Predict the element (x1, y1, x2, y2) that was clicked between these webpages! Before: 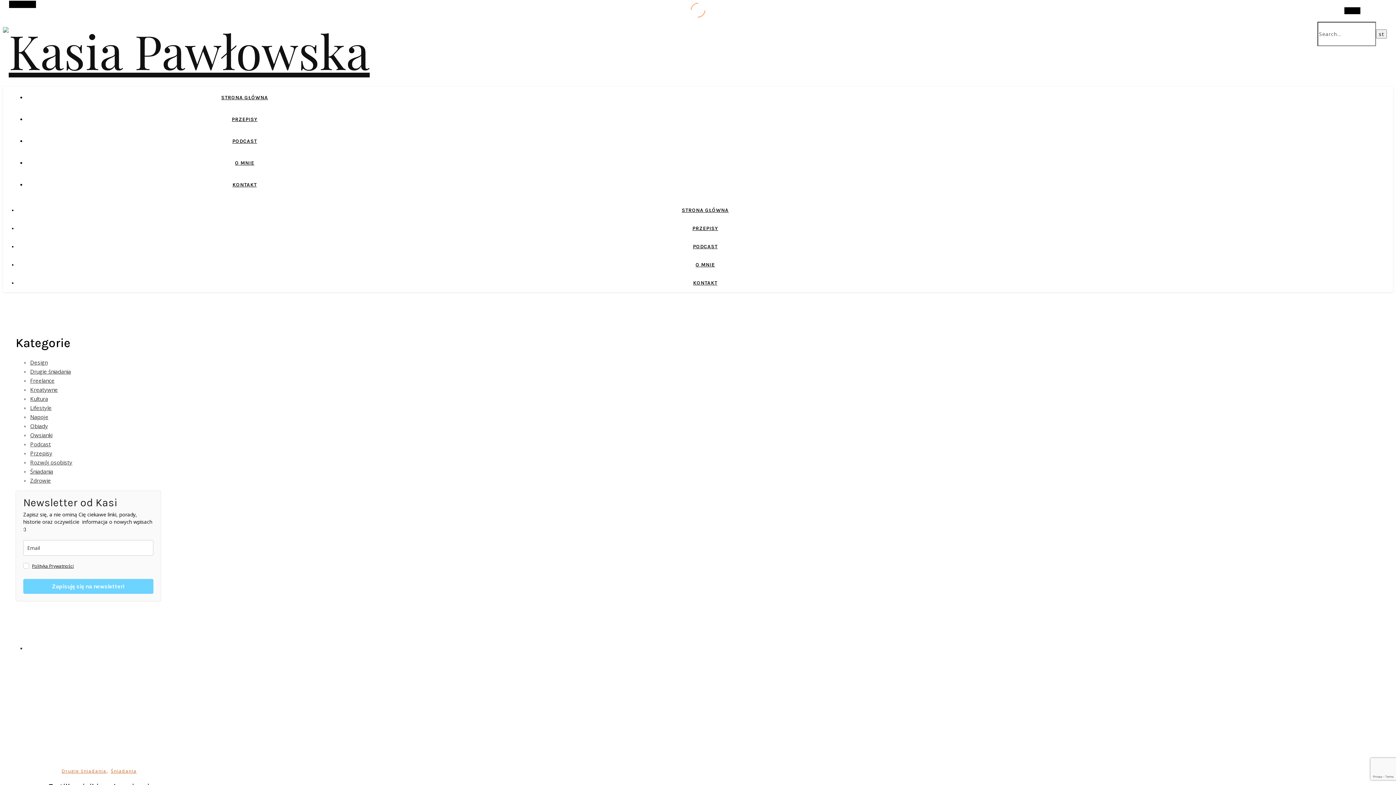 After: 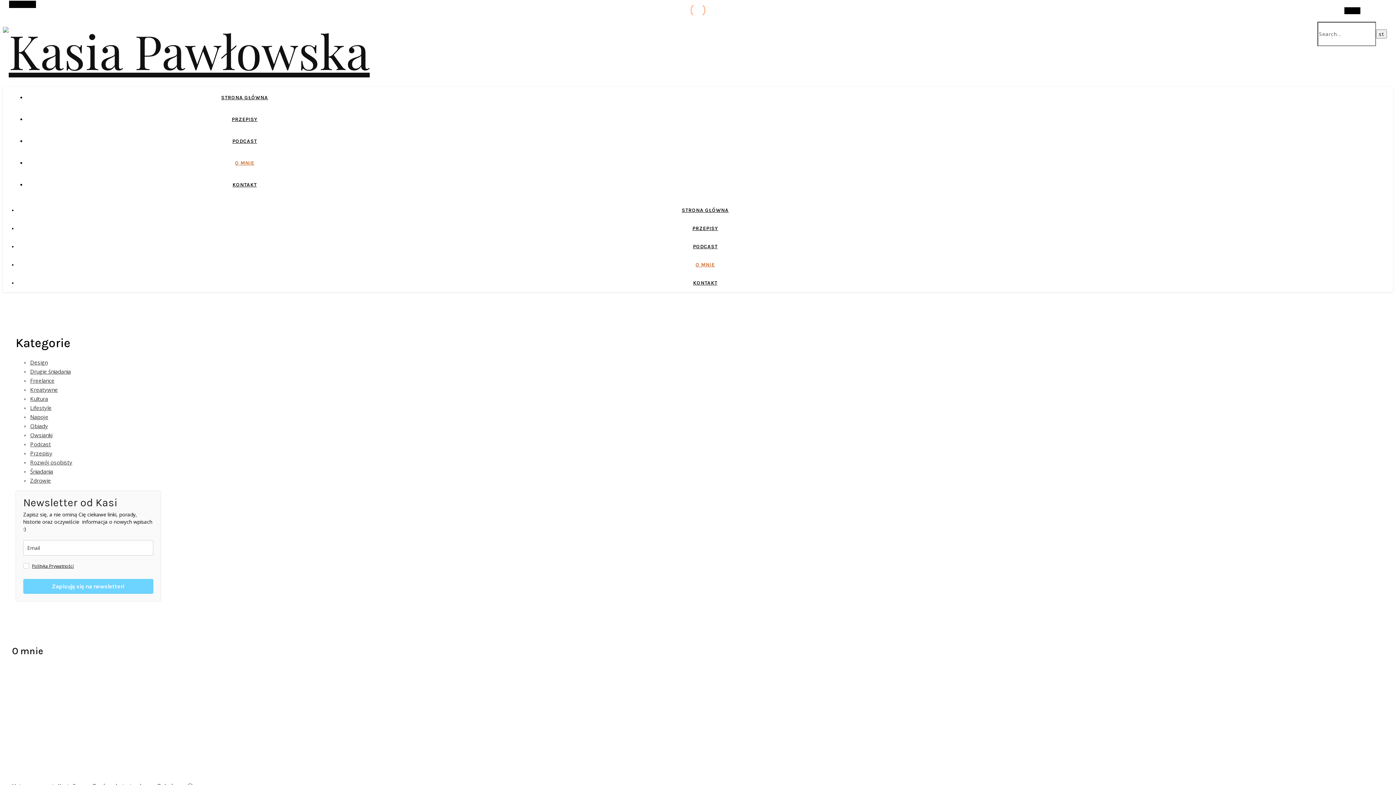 Action: bbox: (235, 160, 254, 166) label: O MNIE